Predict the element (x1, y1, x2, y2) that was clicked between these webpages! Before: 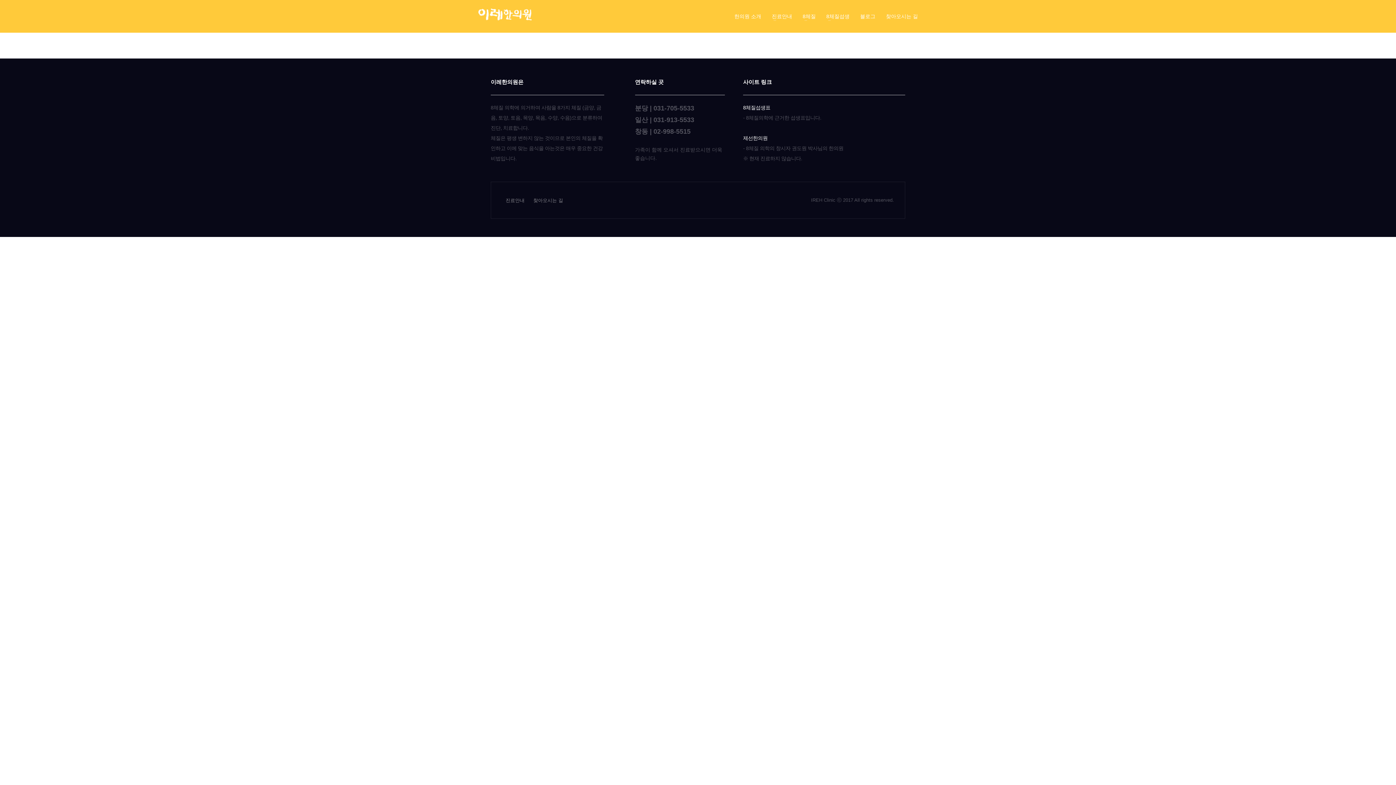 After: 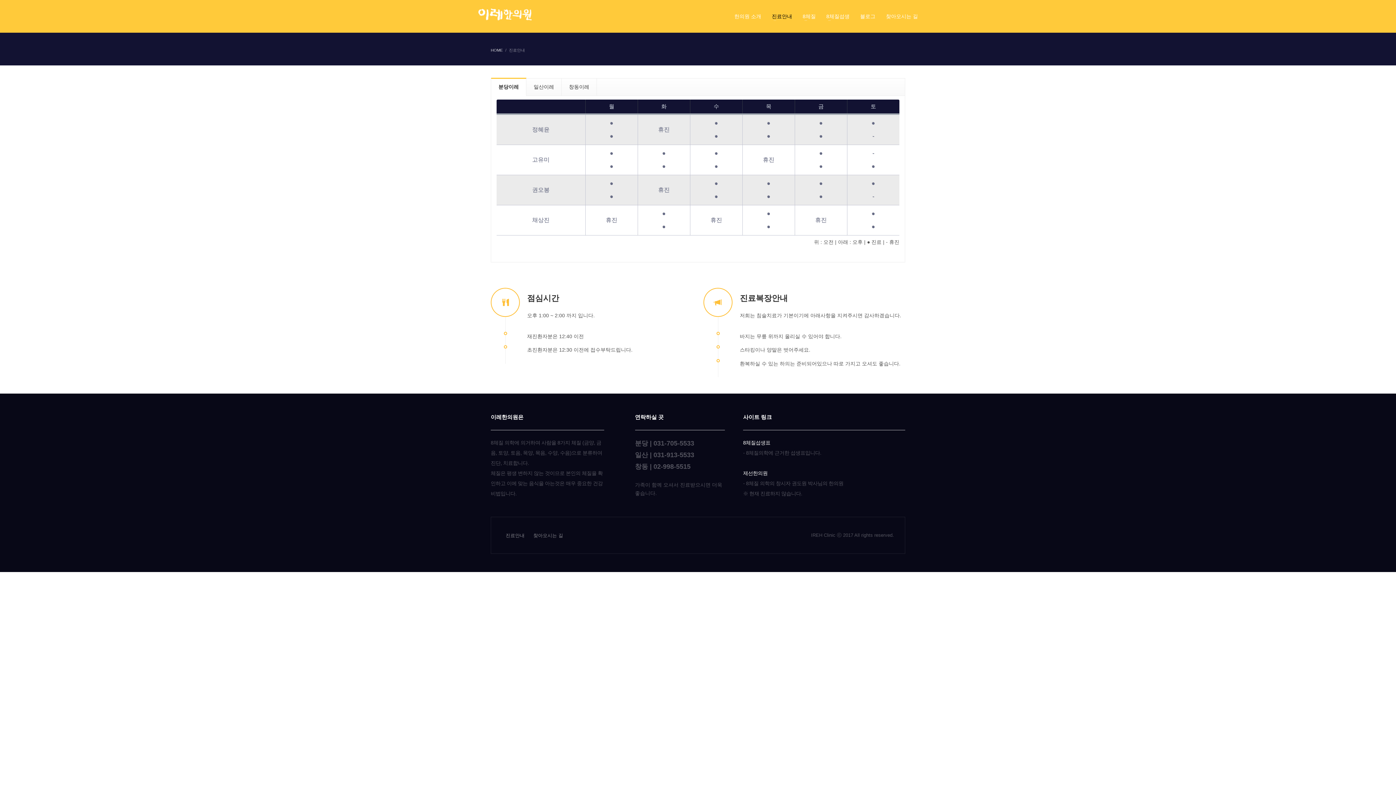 Action: bbox: (505, 197, 524, 203) label: 진료안내